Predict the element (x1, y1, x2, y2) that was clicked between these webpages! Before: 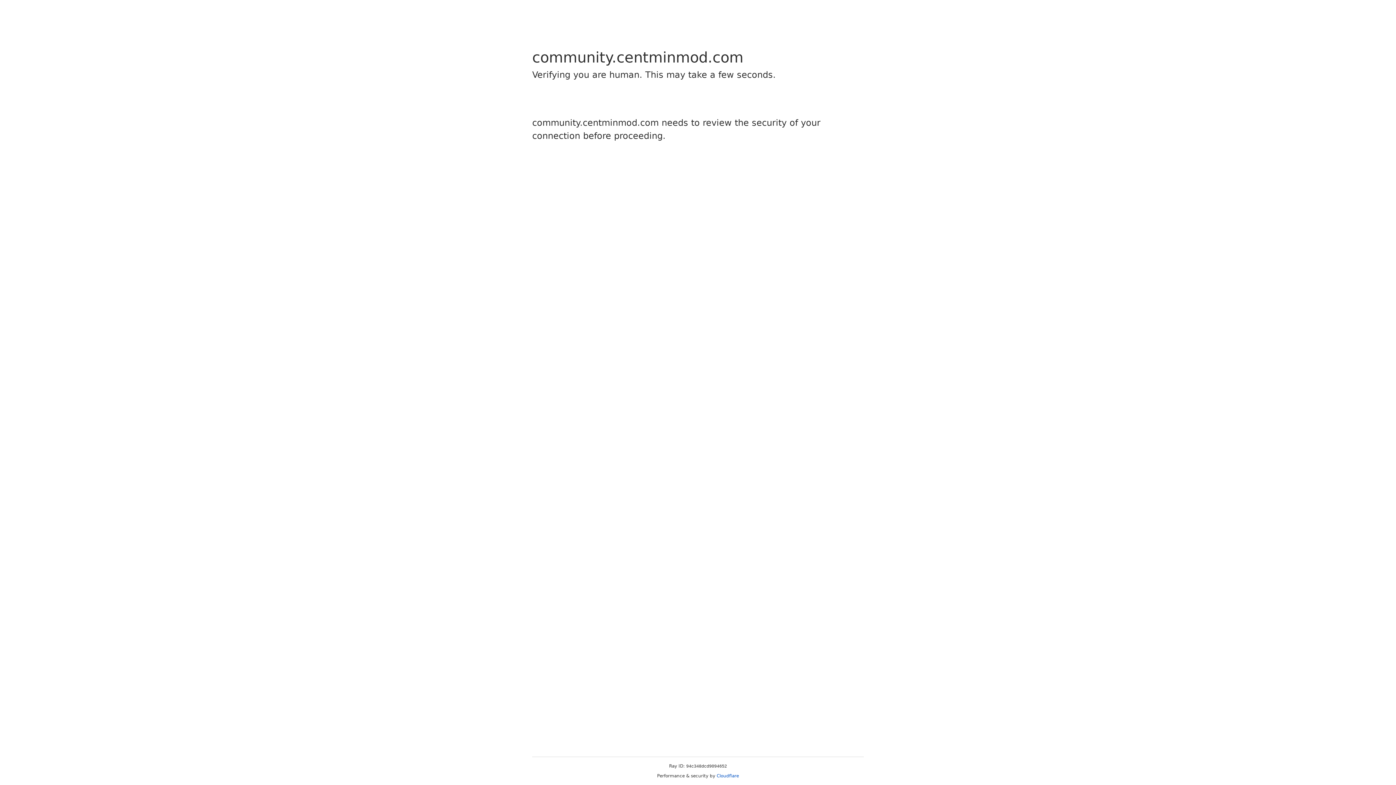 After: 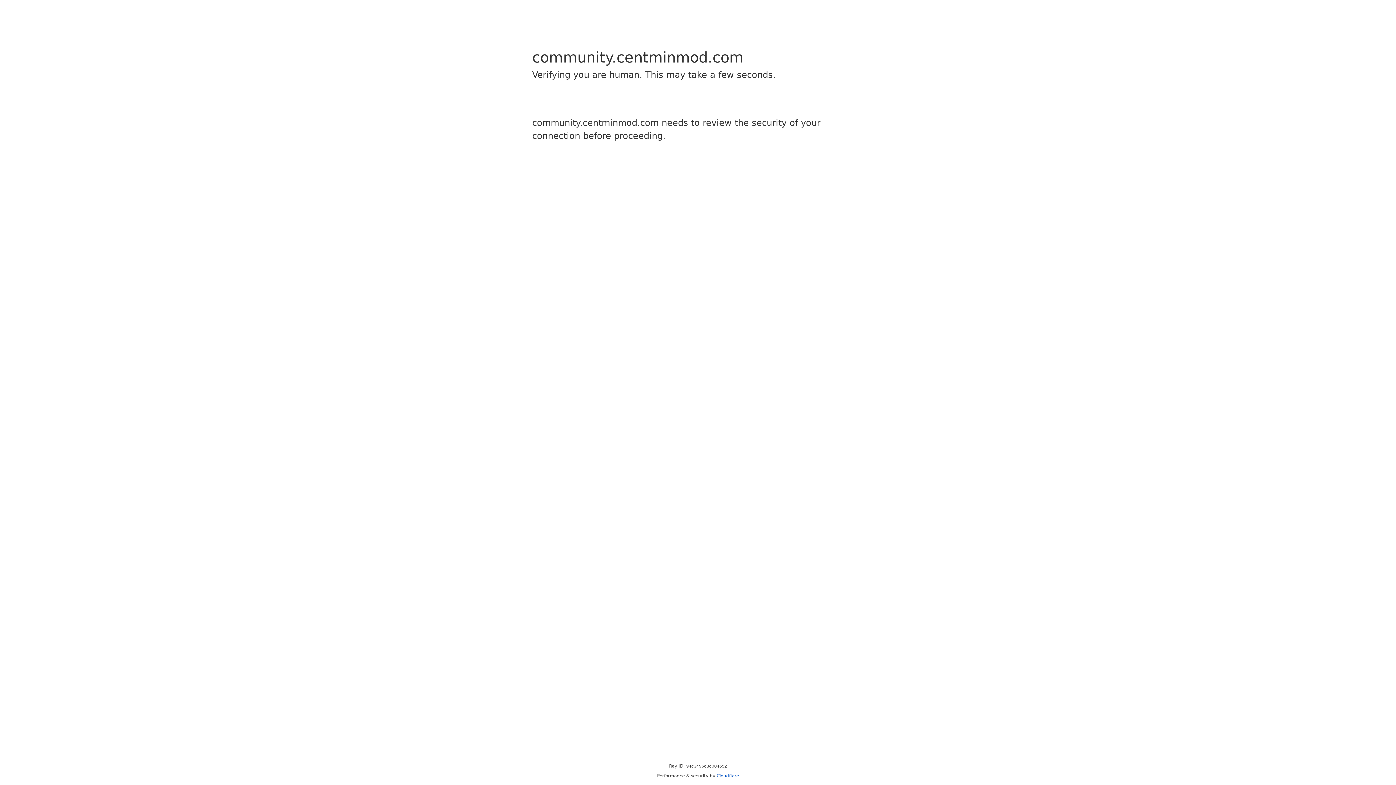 Action: bbox: (716, 773, 739, 778) label: Cloudflare